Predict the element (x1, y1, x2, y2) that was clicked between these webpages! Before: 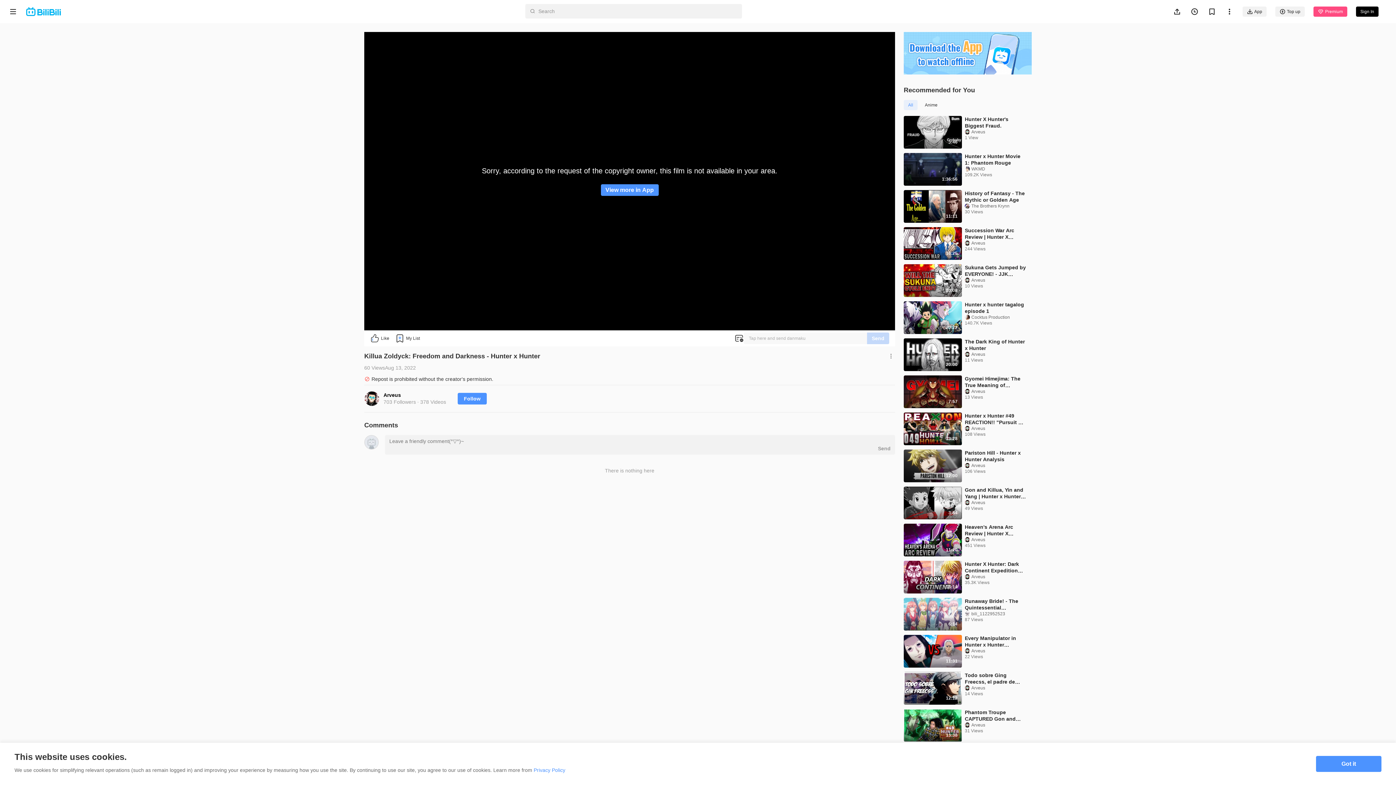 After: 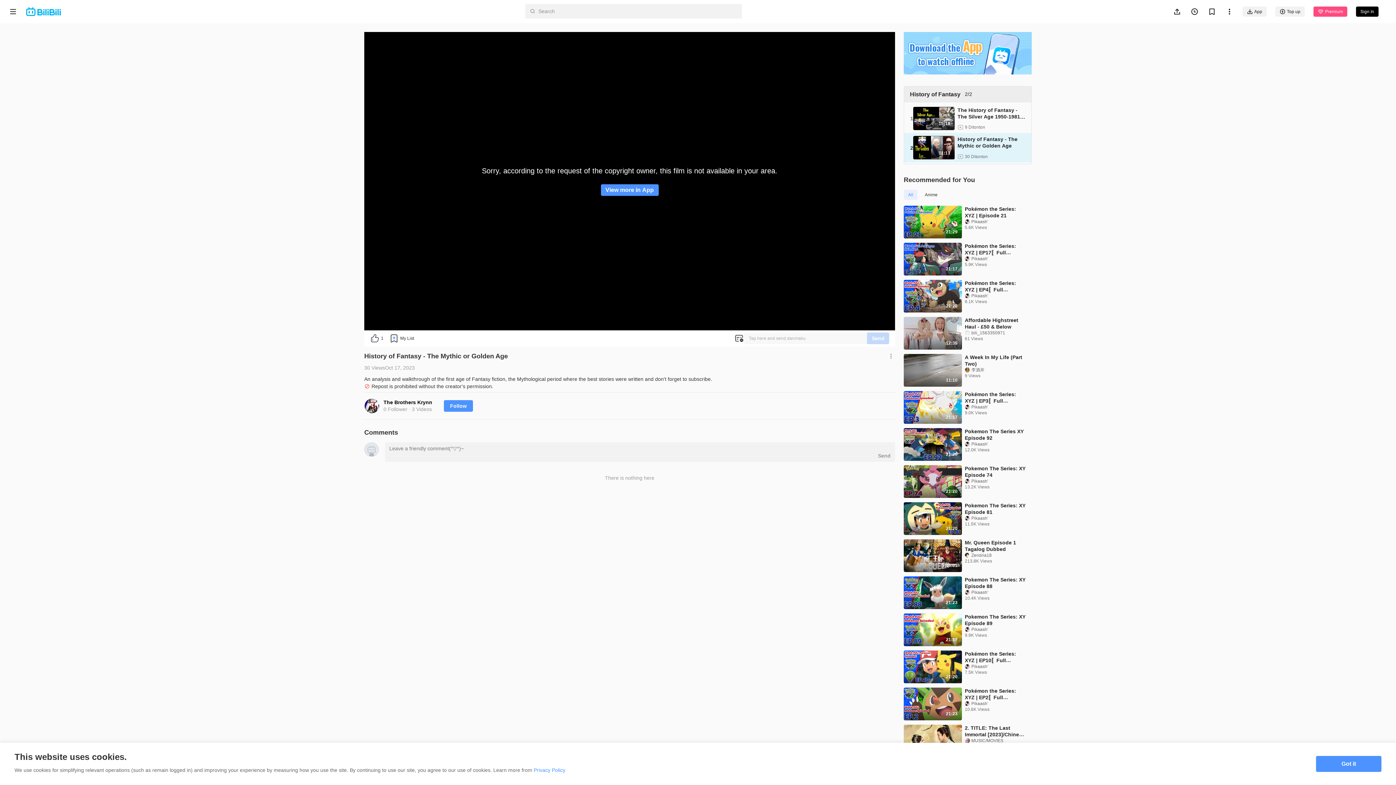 Action: bbox: (965, 190, 1026, 203) label: History of Fantasy - The Mythic or Golden Age